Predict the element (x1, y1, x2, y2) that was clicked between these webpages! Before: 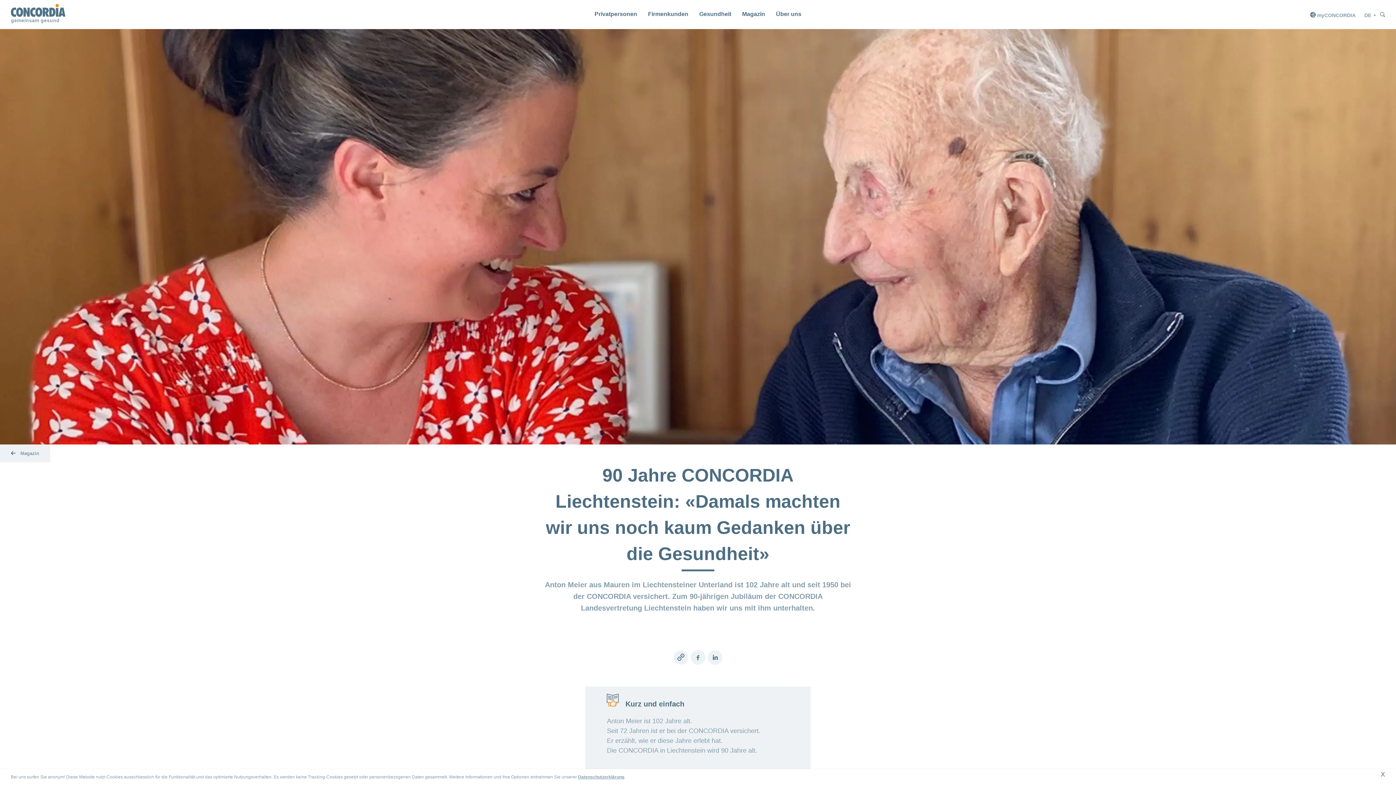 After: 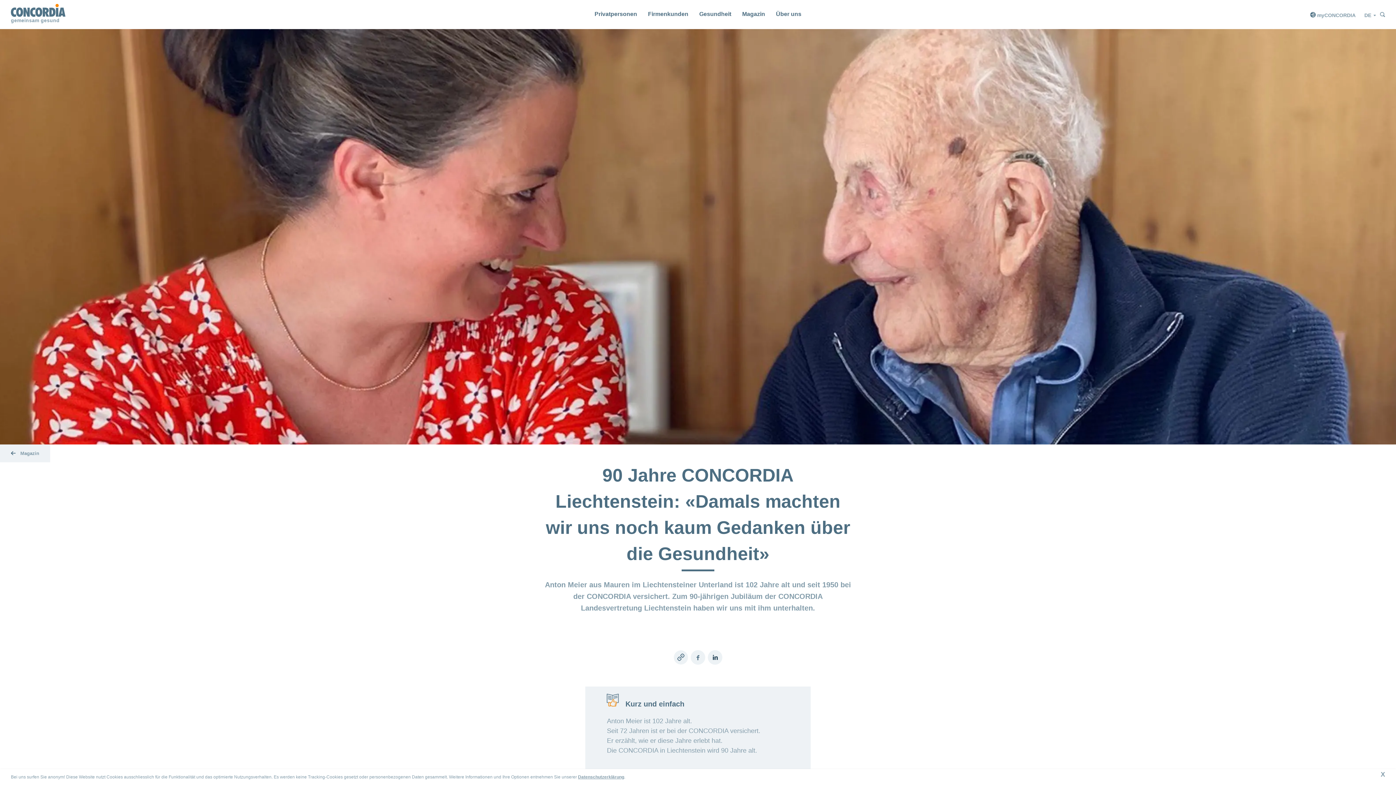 Action: bbox: (708, 650, 722, 665) label: LinkedIn